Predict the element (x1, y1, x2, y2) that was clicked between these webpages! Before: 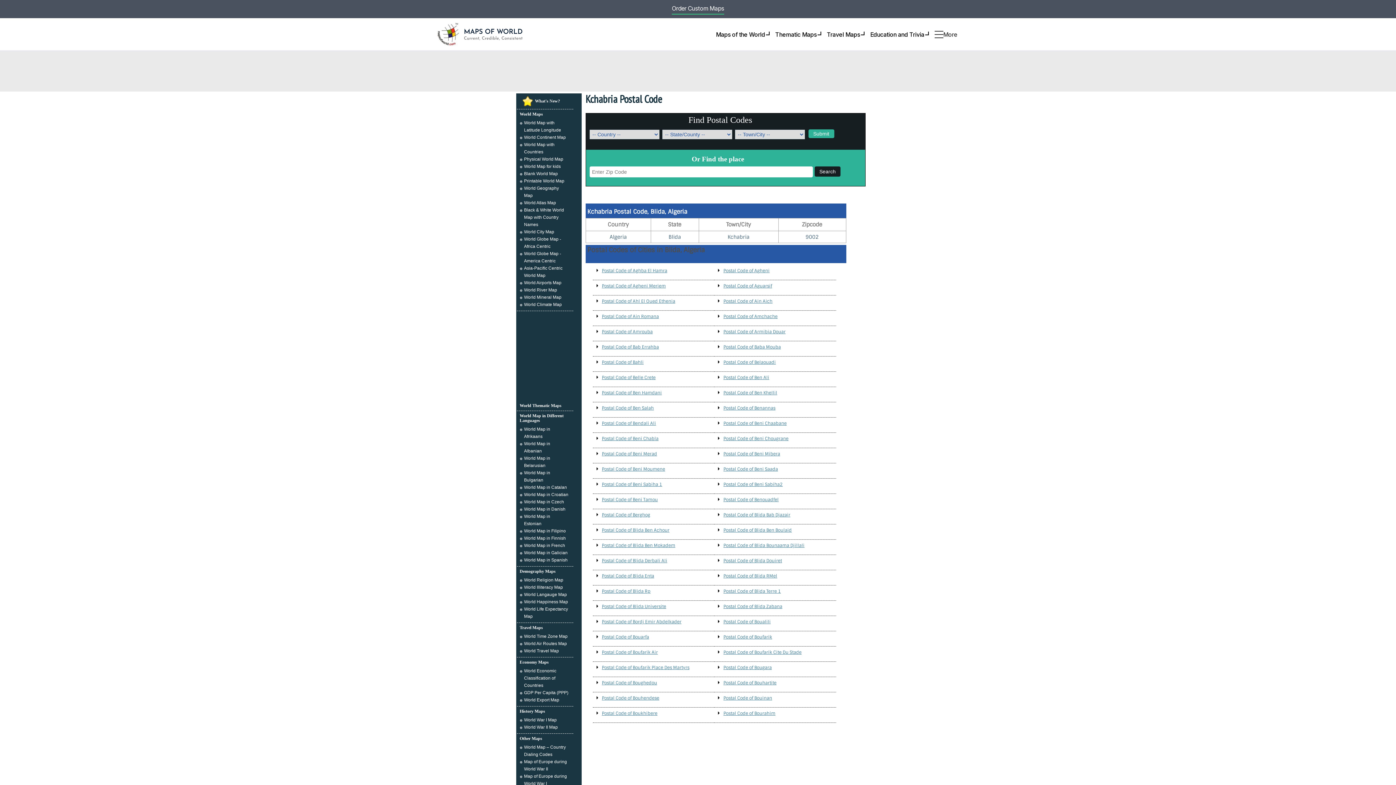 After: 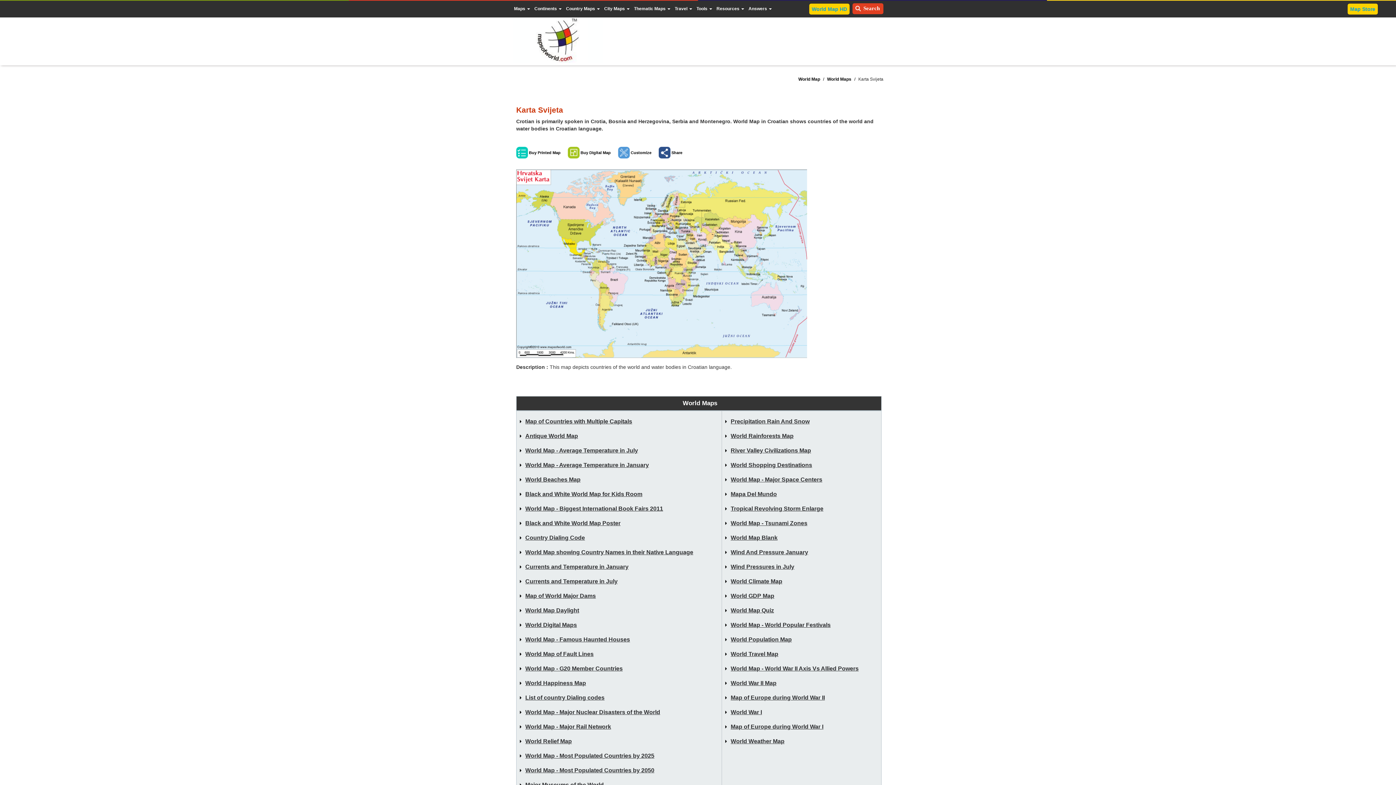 Action: label: World Map in Croatian bbox: (524, 492, 568, 497)